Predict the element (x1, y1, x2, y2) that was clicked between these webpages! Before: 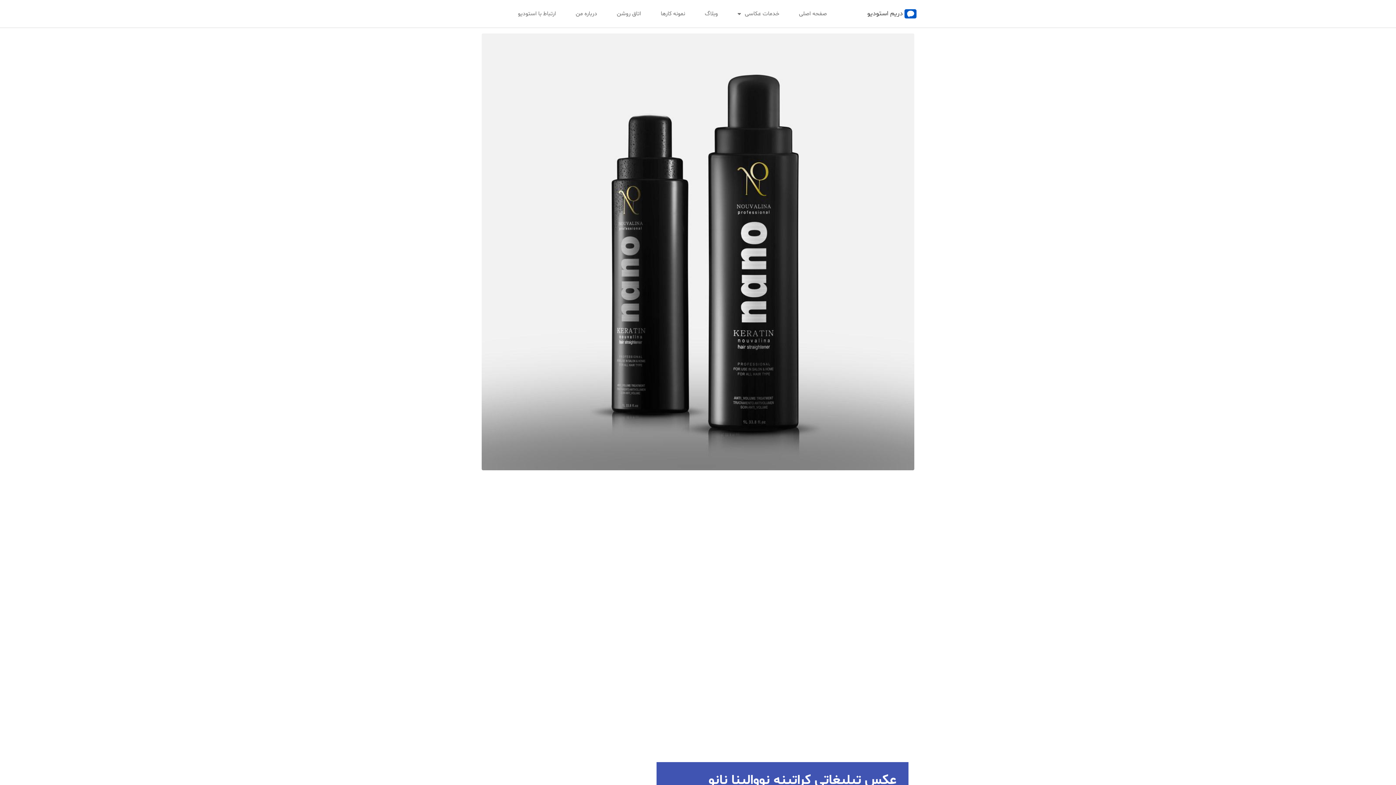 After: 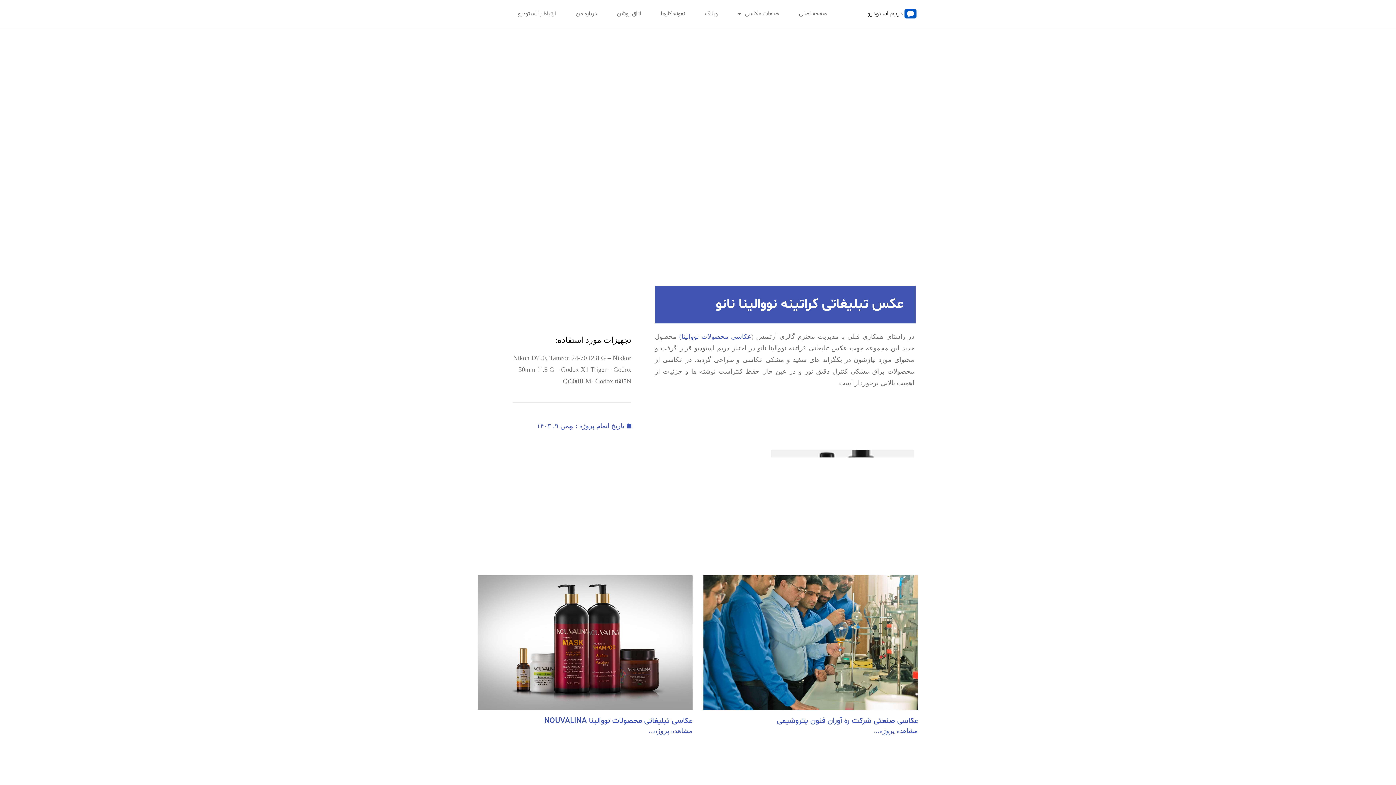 Action: bbox: (481, 247, 914, 254)